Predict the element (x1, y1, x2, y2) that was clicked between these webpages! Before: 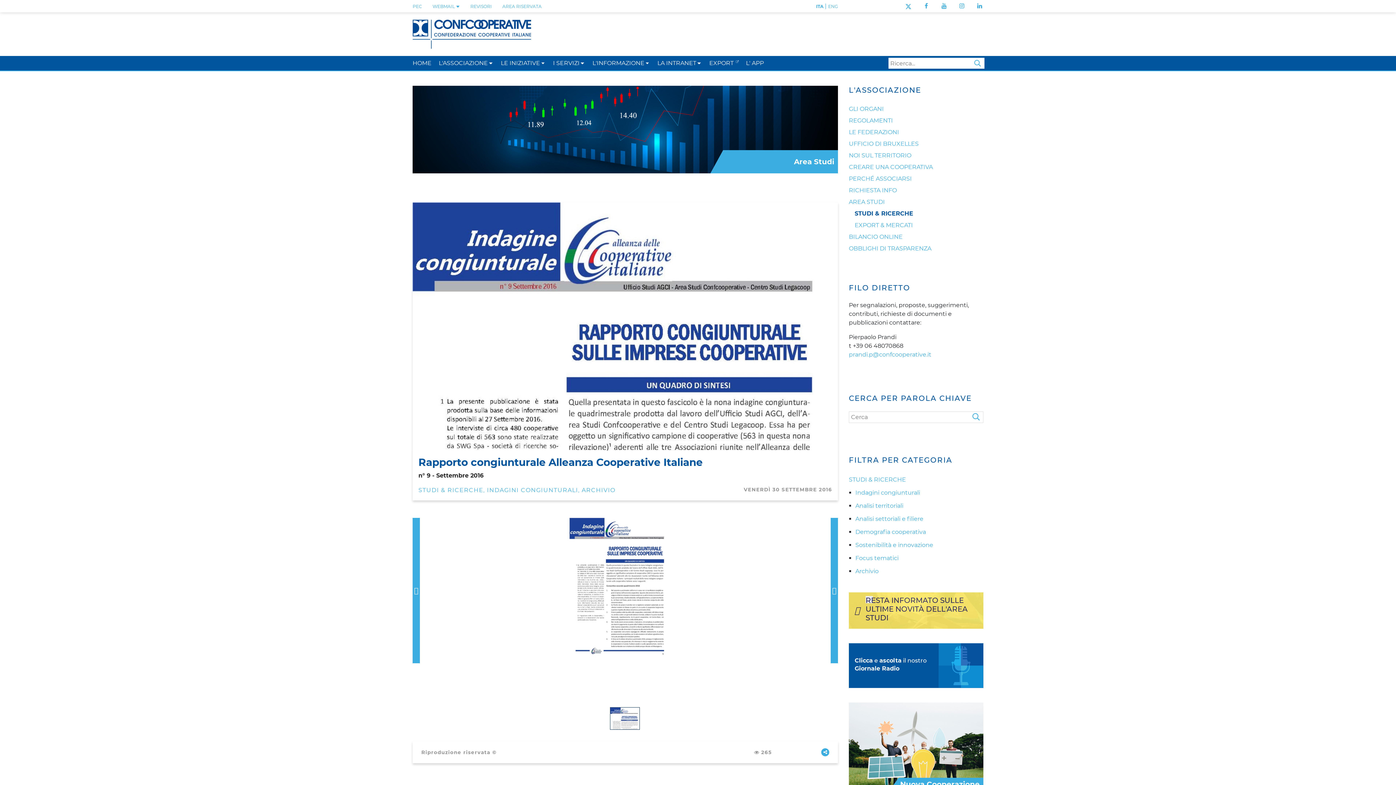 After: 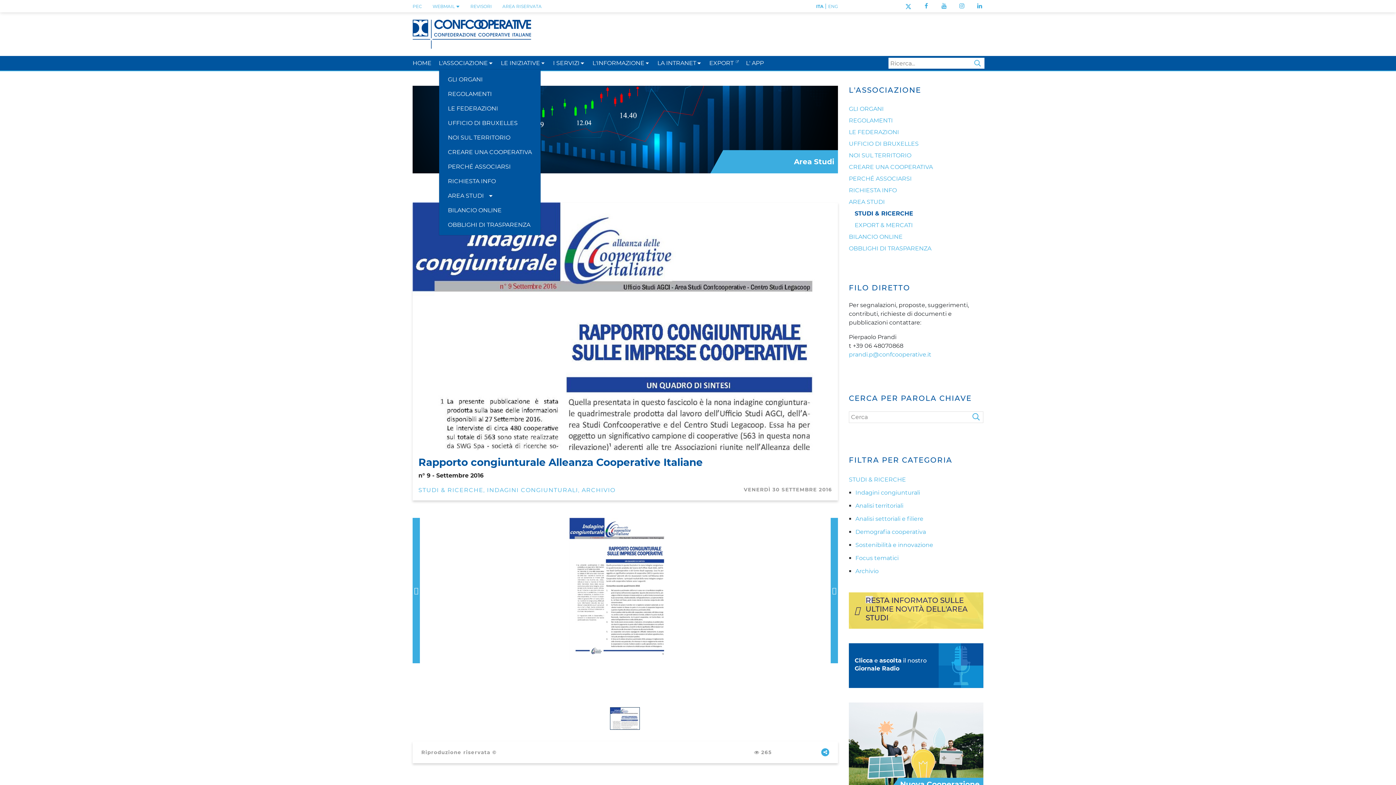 Action: label: menu sezione bbox: (488, 59, 493, 66)